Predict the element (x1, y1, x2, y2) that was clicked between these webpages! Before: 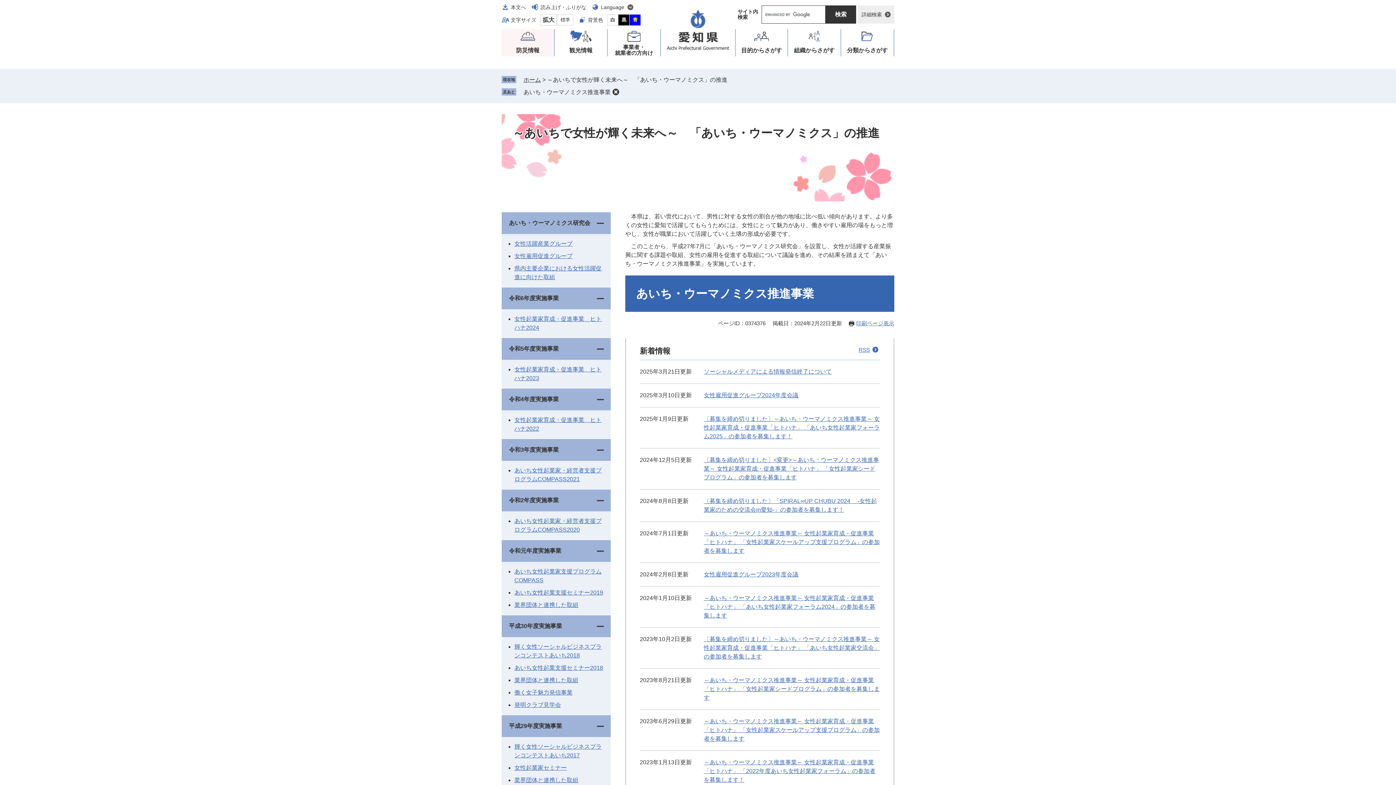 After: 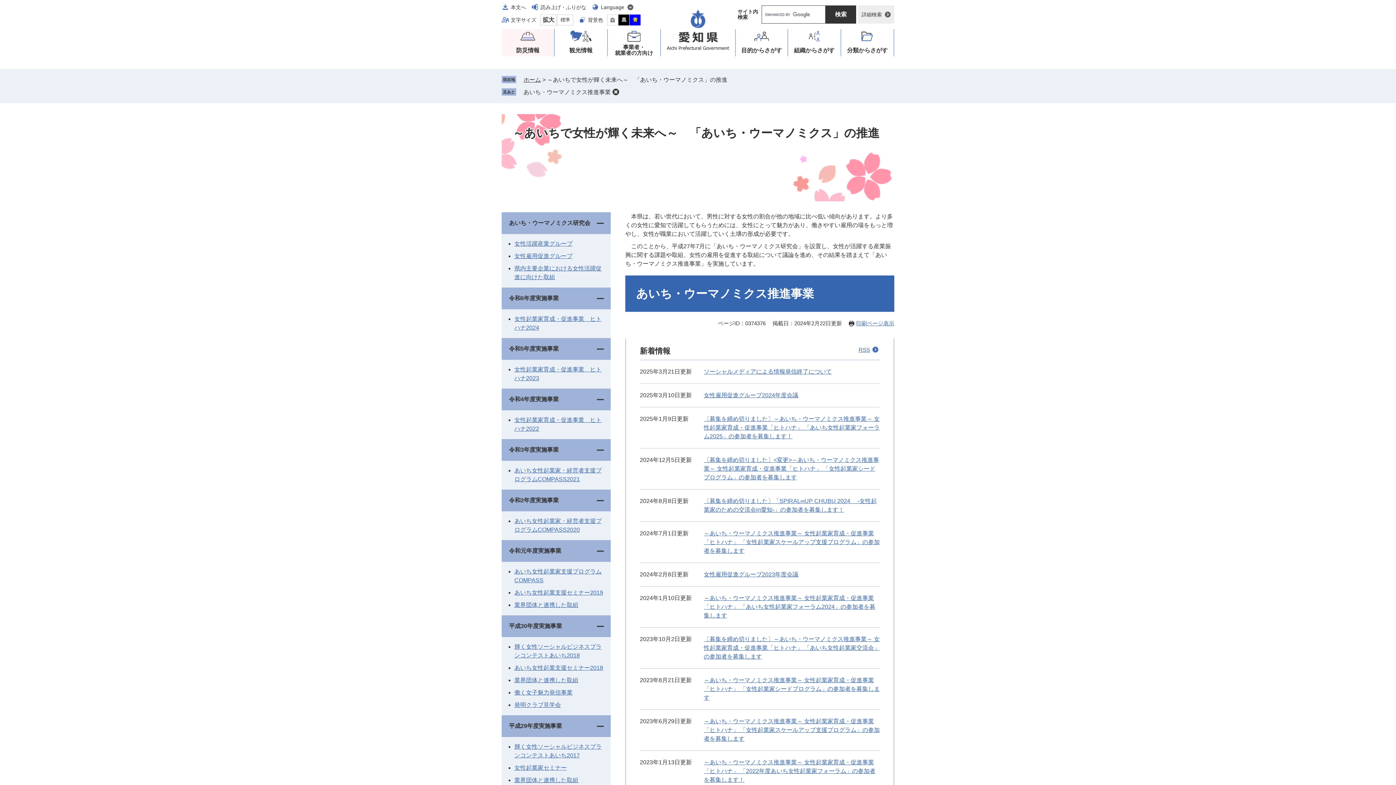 Action: bbox: (607, 14, 618, 25) label: 白